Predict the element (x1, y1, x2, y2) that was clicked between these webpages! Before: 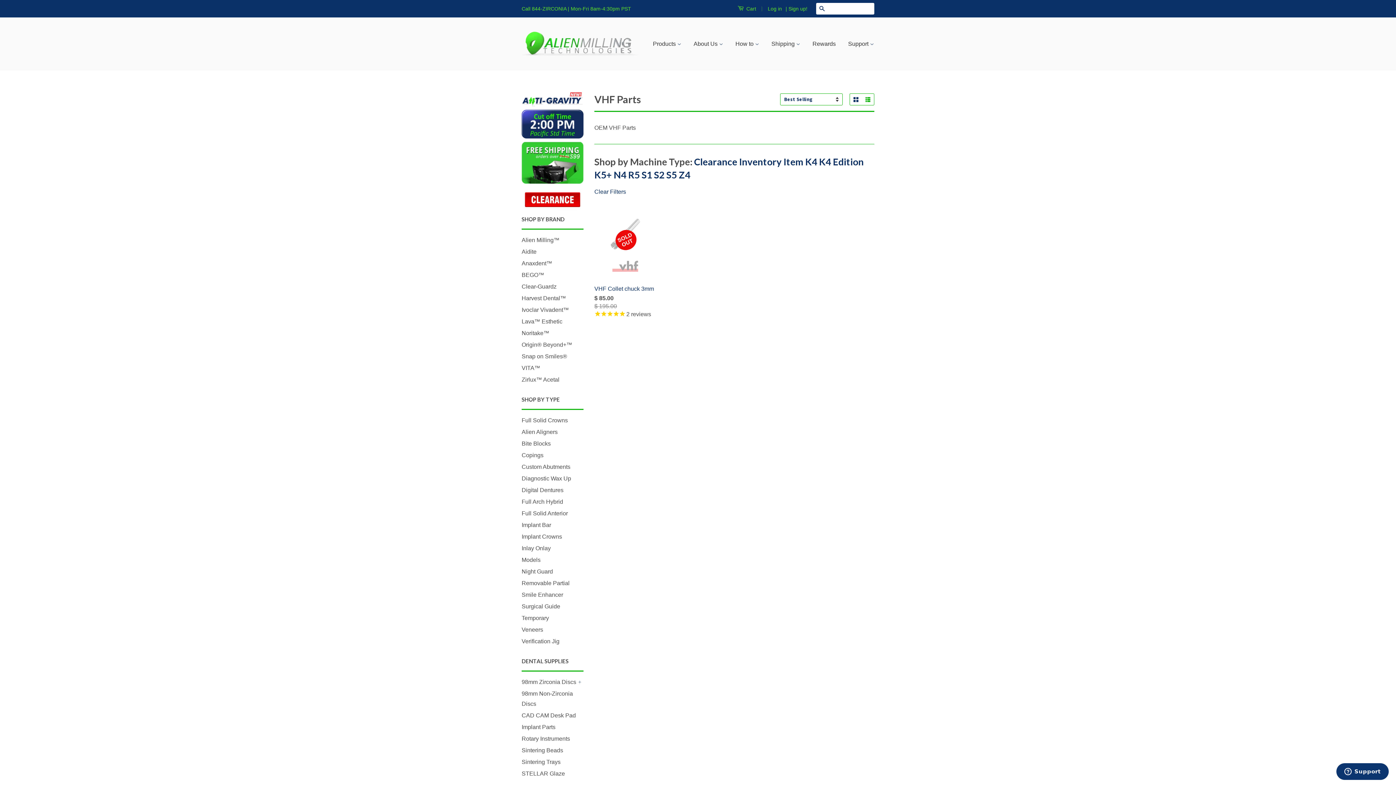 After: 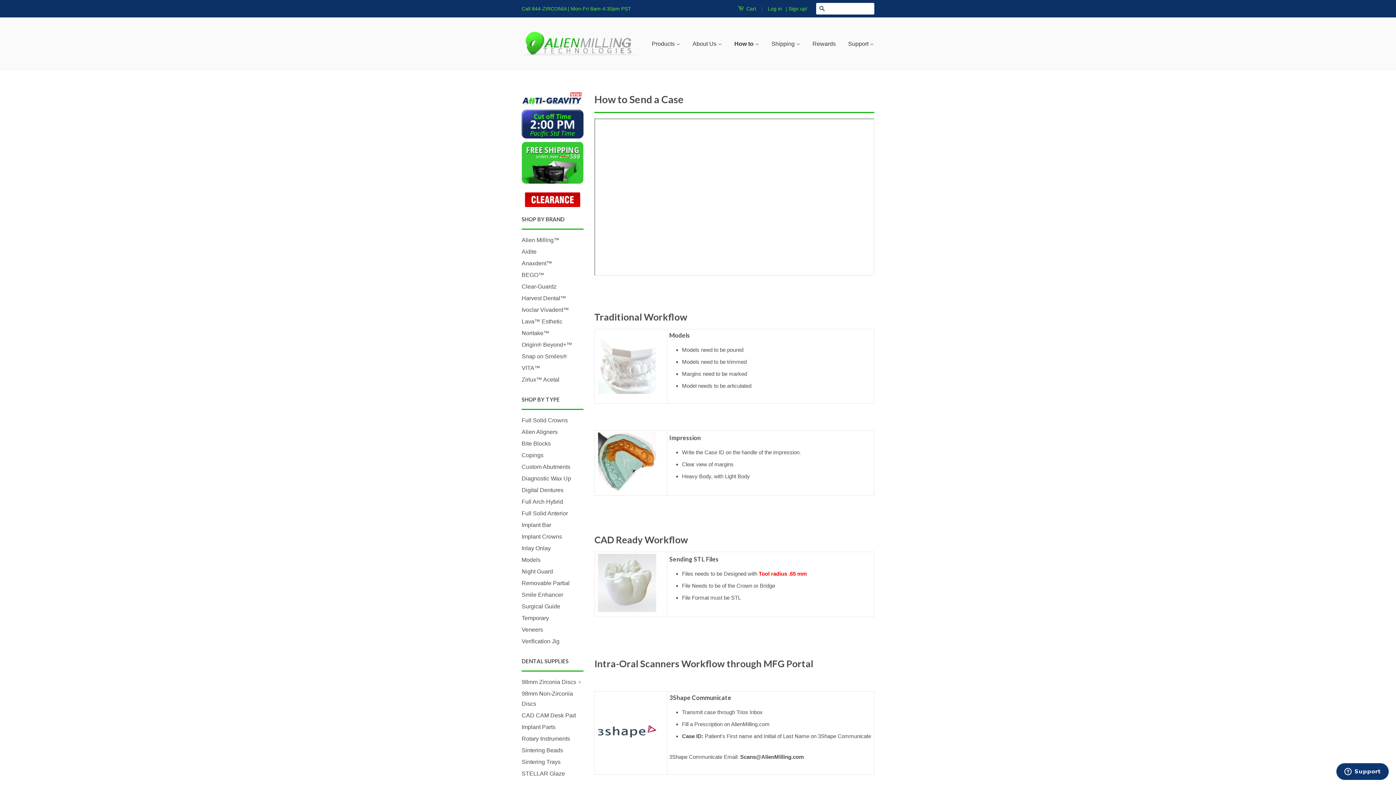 Action: bbox: (730, 33, 764, 54) label: How to 